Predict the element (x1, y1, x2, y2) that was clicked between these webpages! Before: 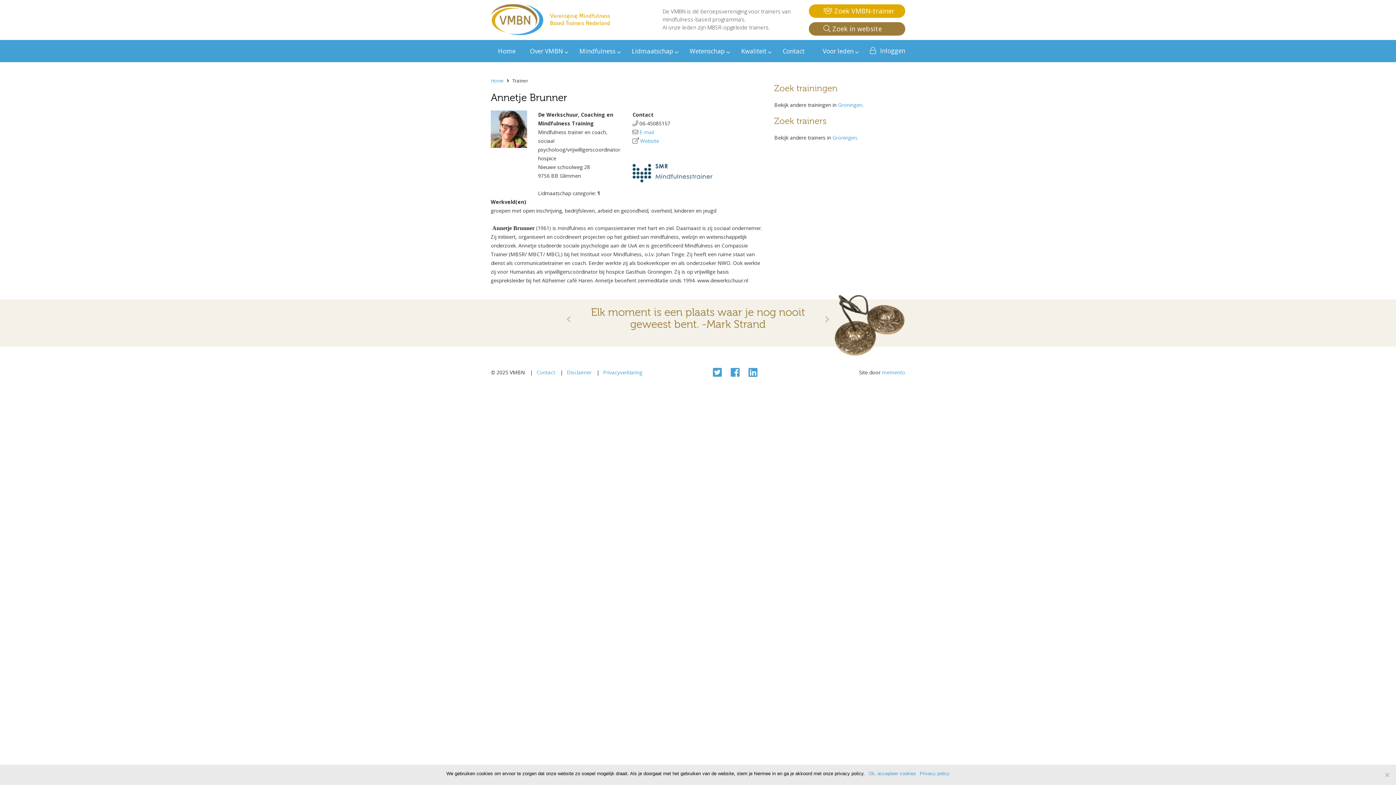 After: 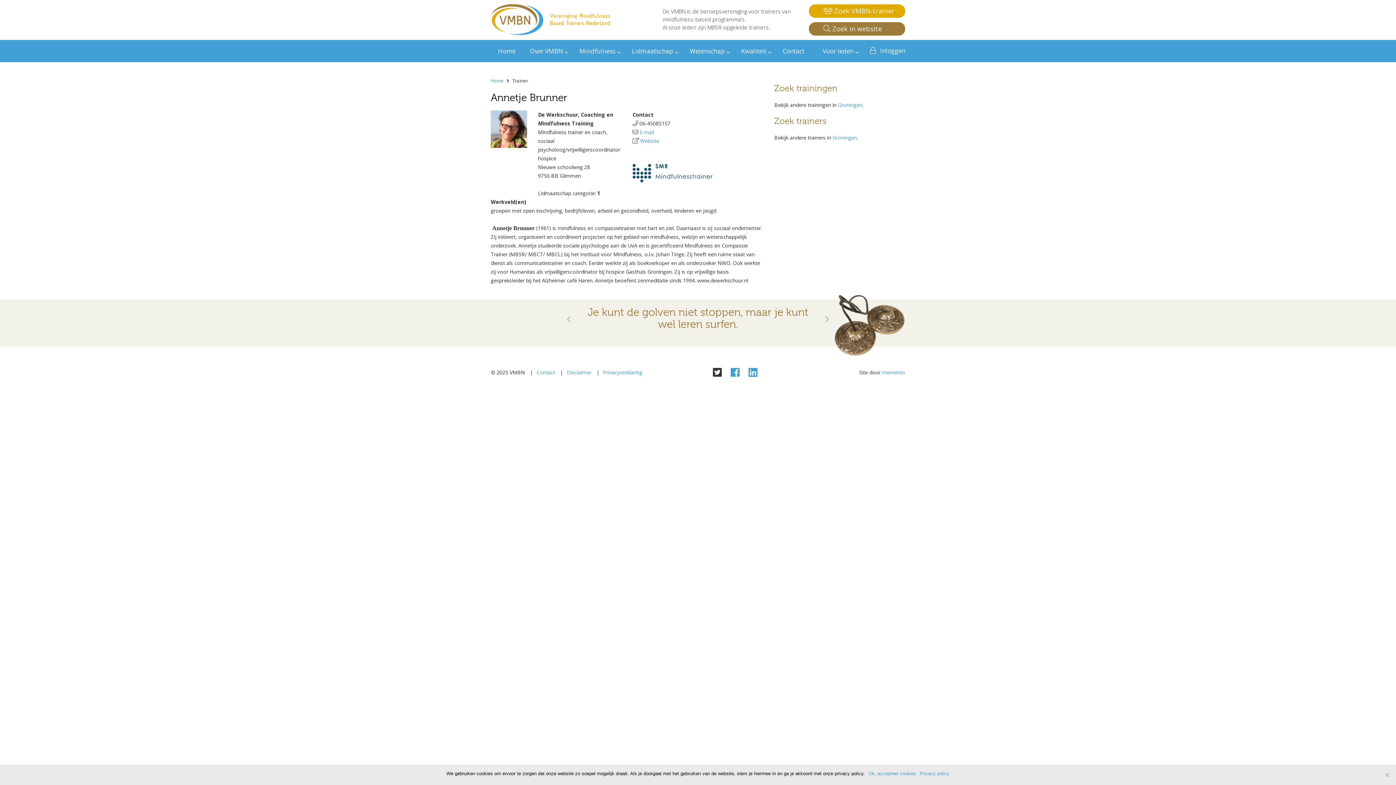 Action: bbox: (713, 369, 722, 376)